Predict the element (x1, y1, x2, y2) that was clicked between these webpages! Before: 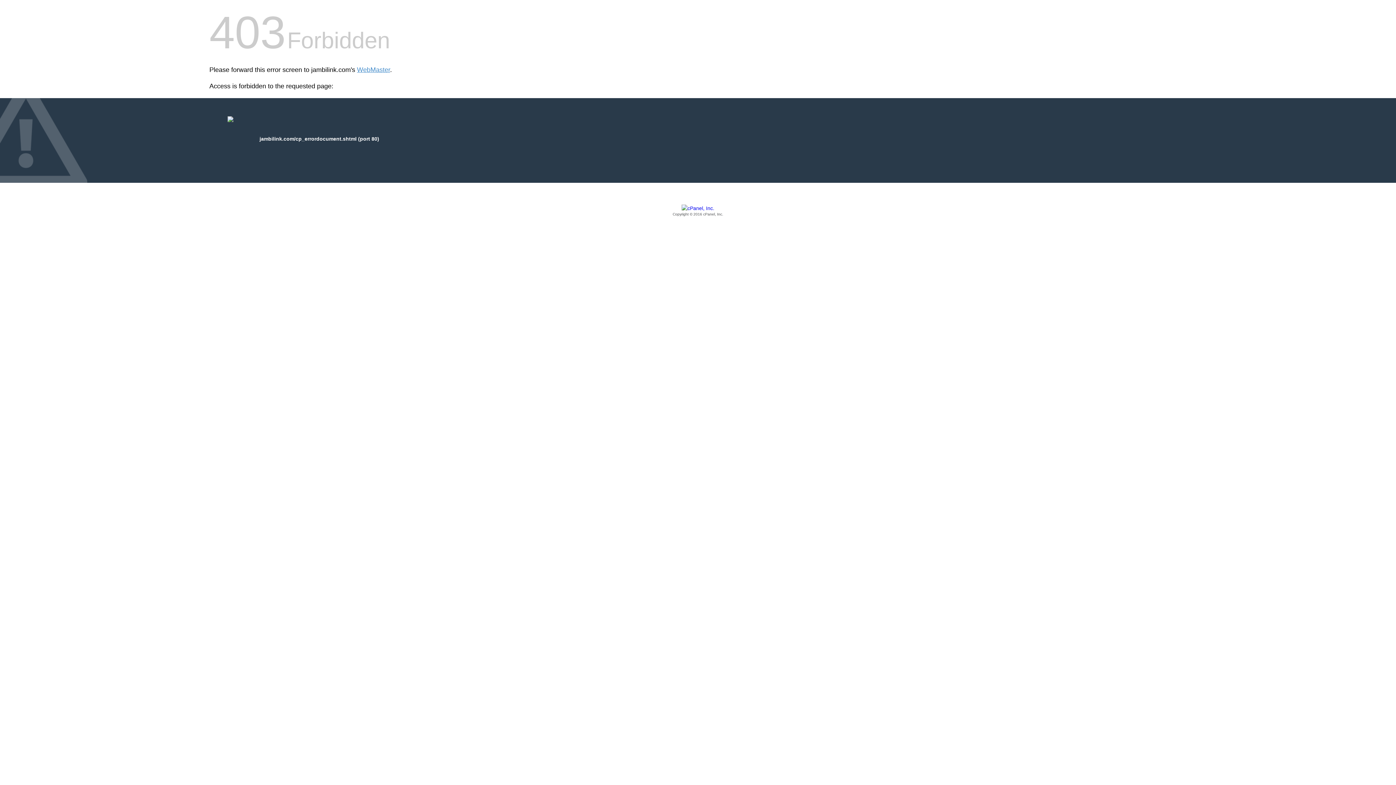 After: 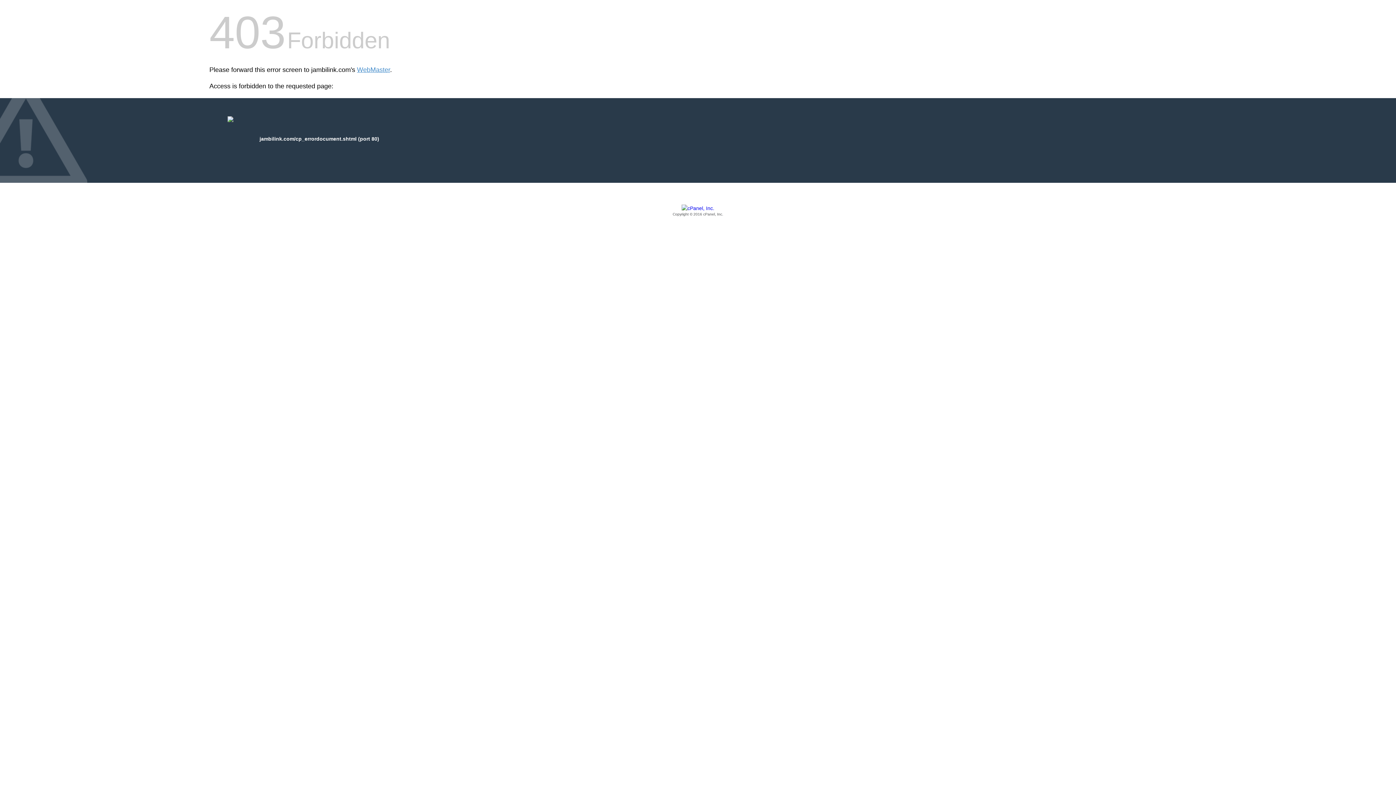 Action: bbox: (209, 205, 1186, 217) label: Copyright © 2016 cPanel, Inc.